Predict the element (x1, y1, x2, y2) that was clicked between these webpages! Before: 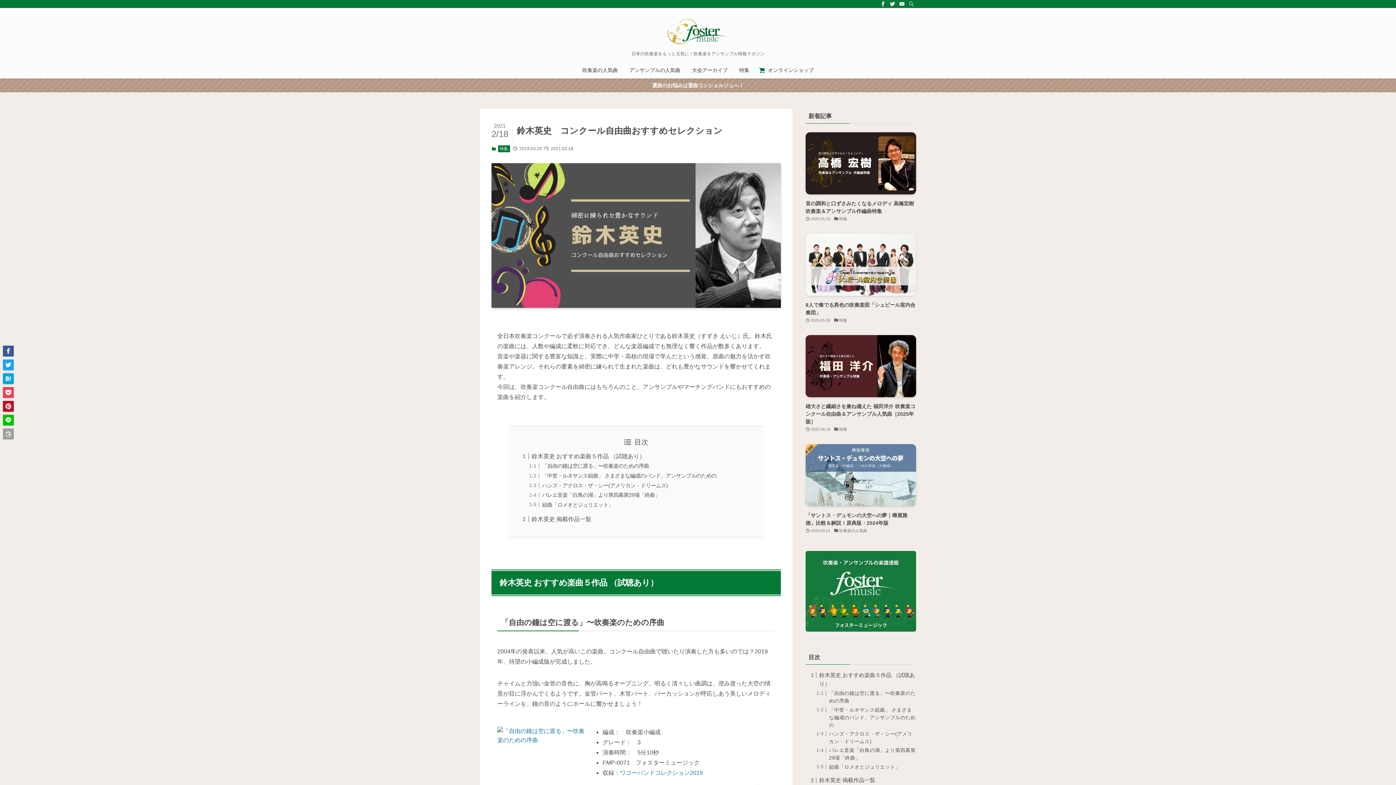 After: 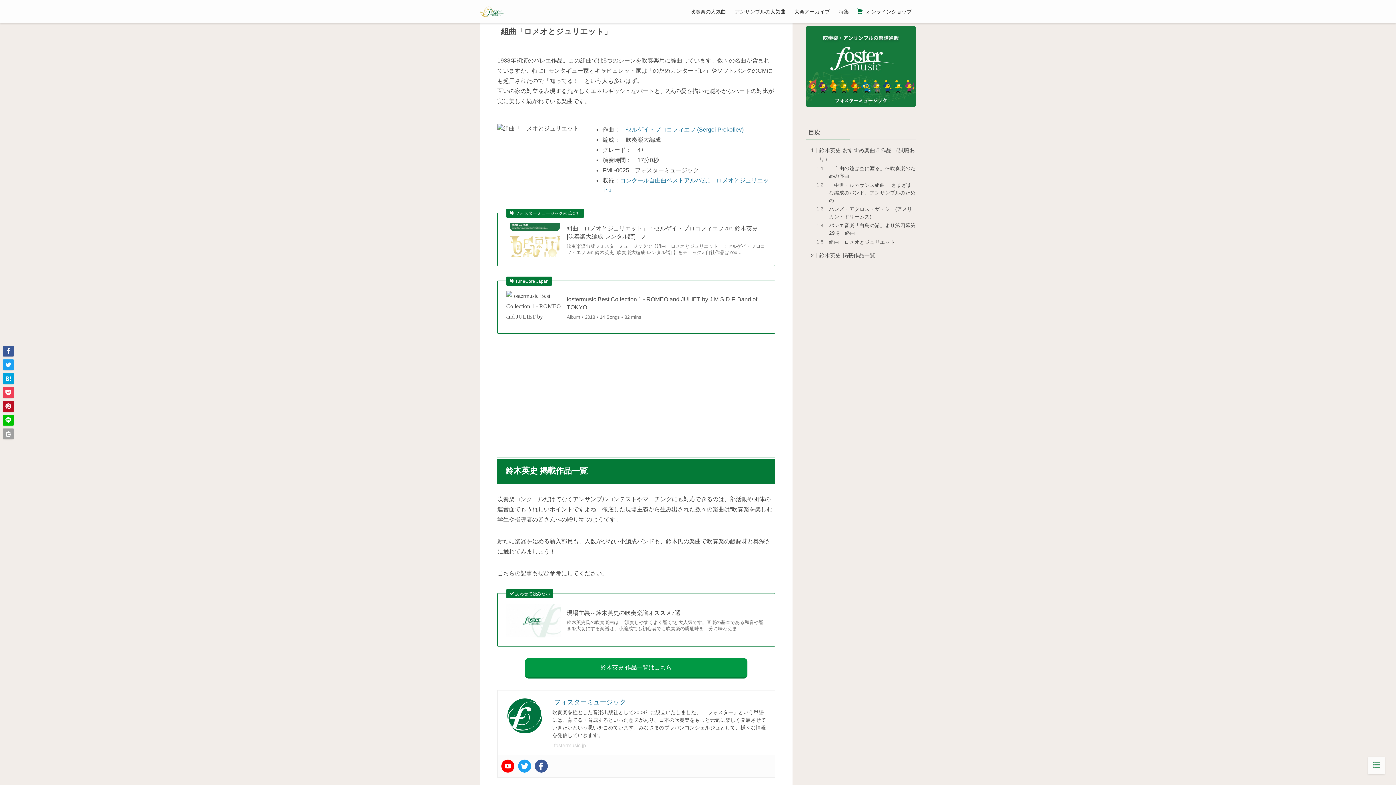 Action: label: 組曲「ロメオとジュリエット」 bbox: (829, 764, 900, 770)